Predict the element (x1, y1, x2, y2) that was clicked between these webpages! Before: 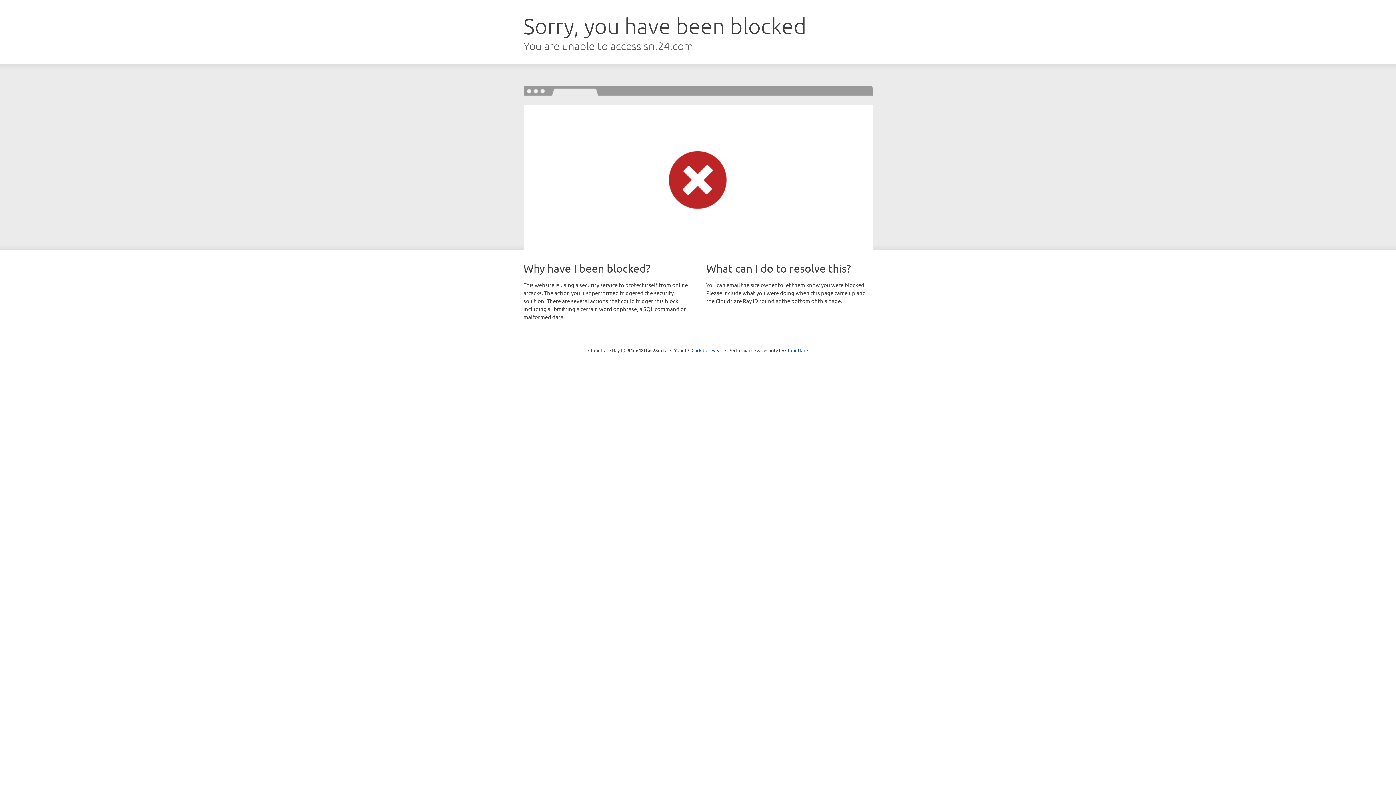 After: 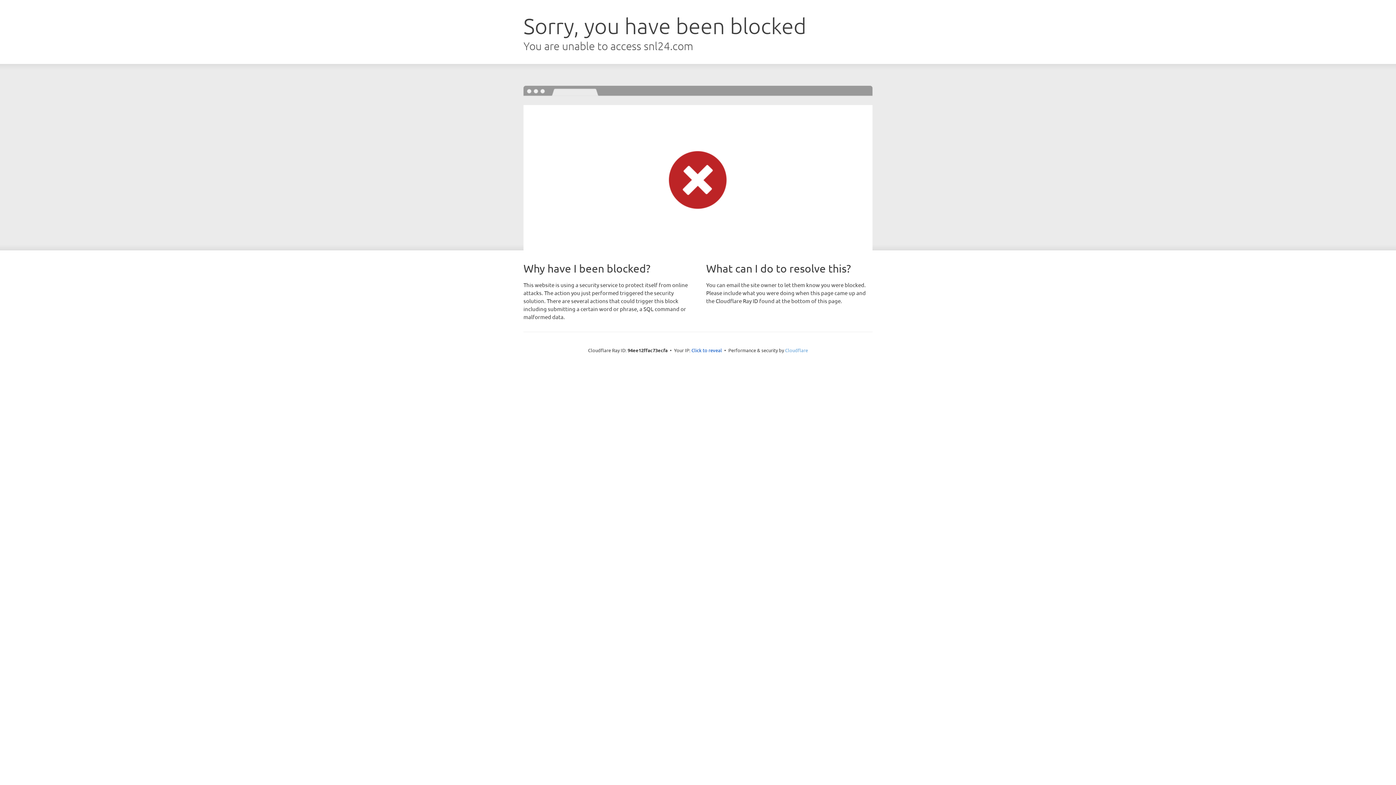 Action: label: Cloudflare bbox: (785, 347, 808, 353)